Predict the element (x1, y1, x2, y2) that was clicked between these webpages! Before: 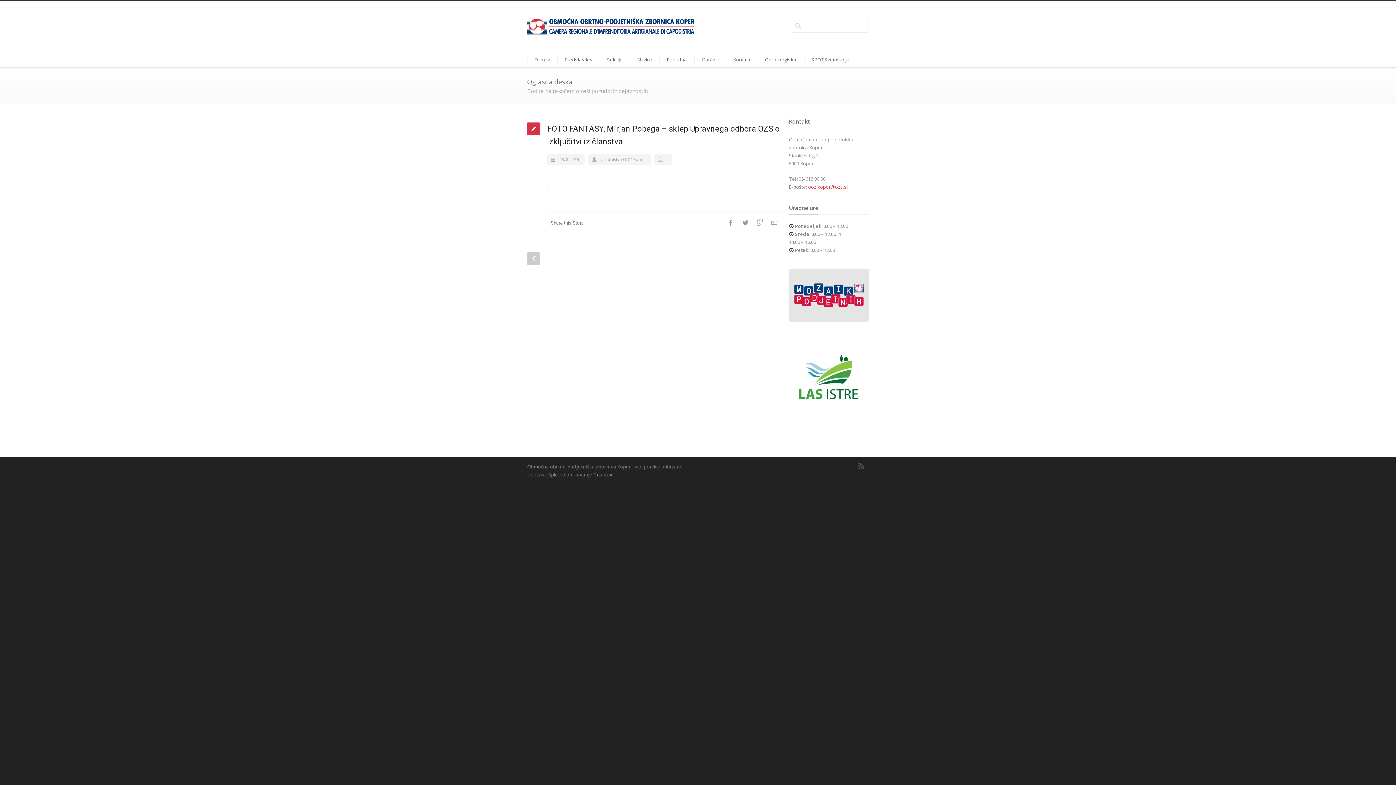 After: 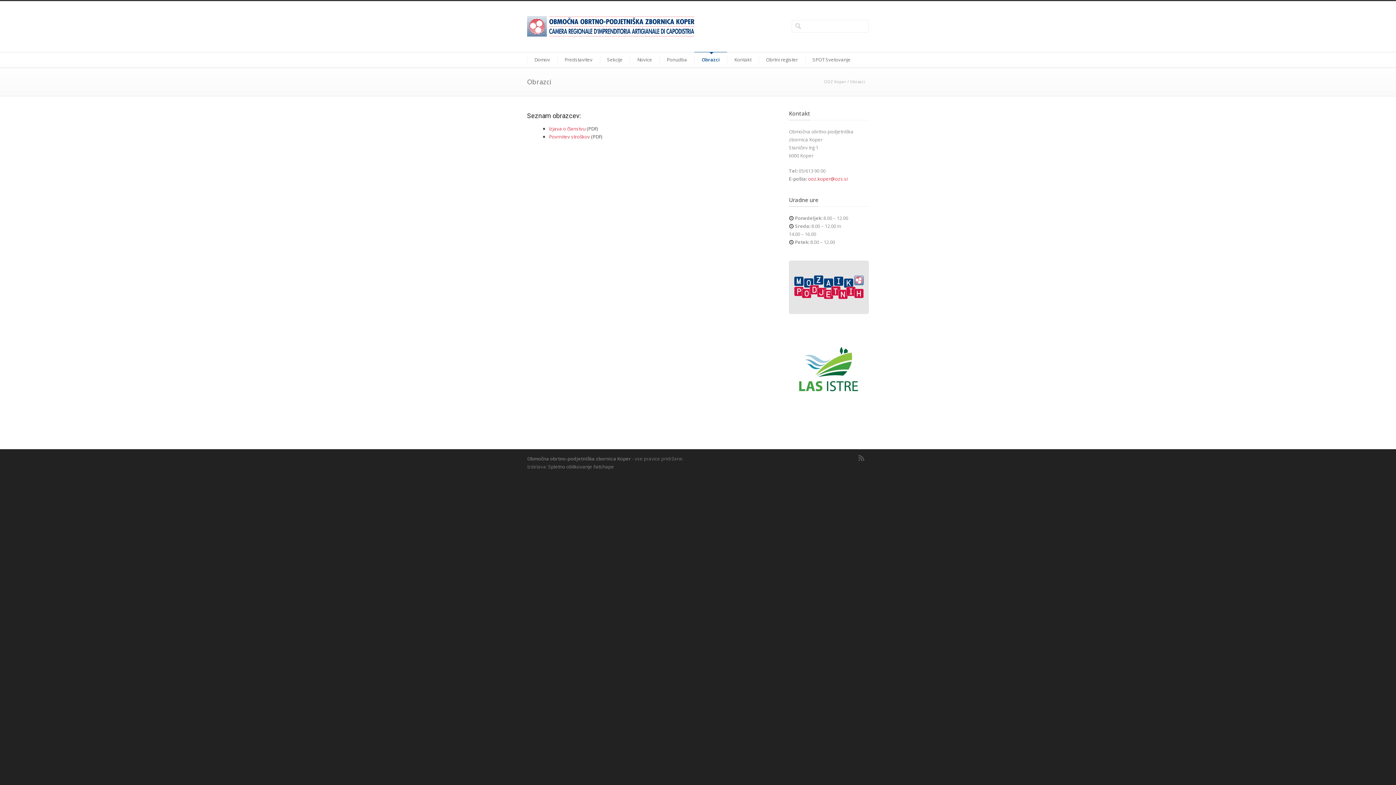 Action: label: Obrazci bbox: (694, 52, 726, 67)